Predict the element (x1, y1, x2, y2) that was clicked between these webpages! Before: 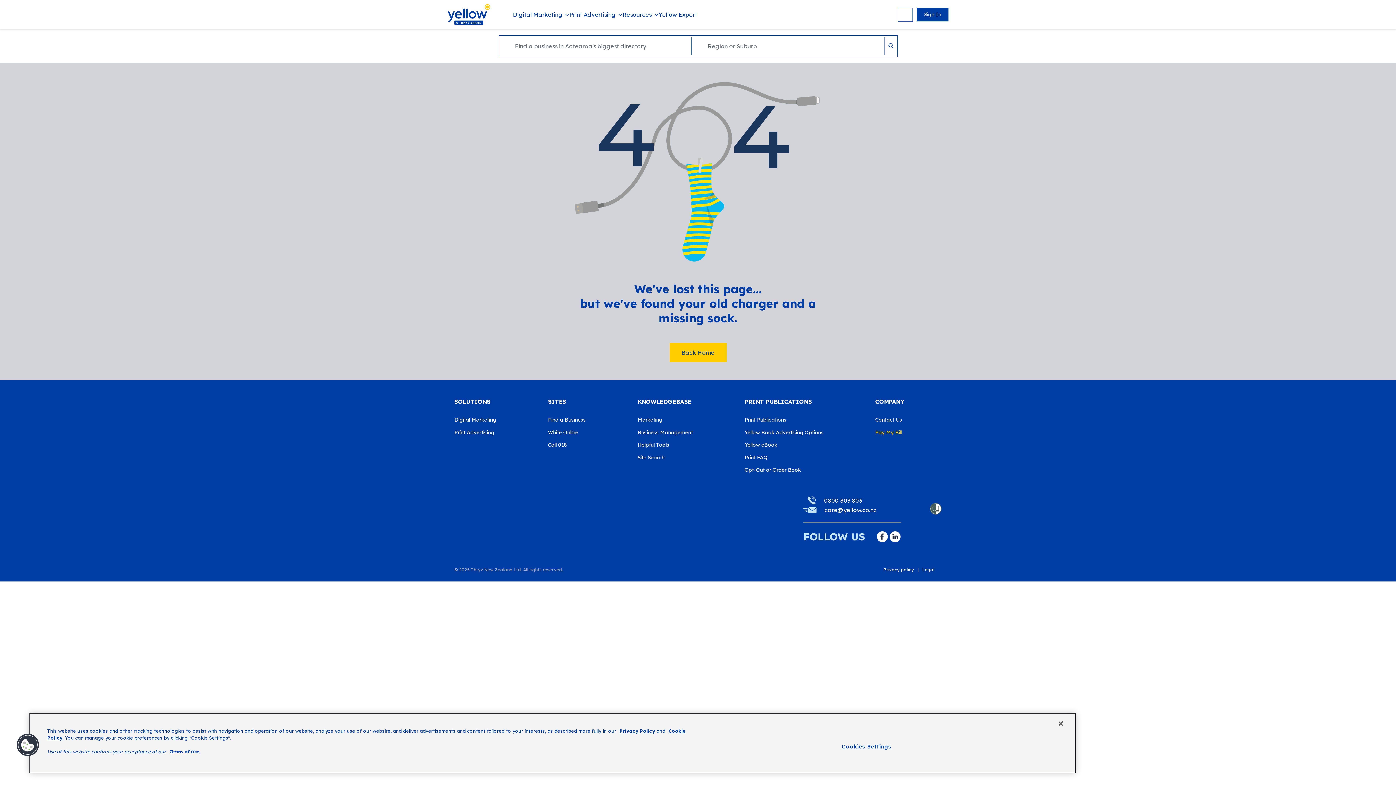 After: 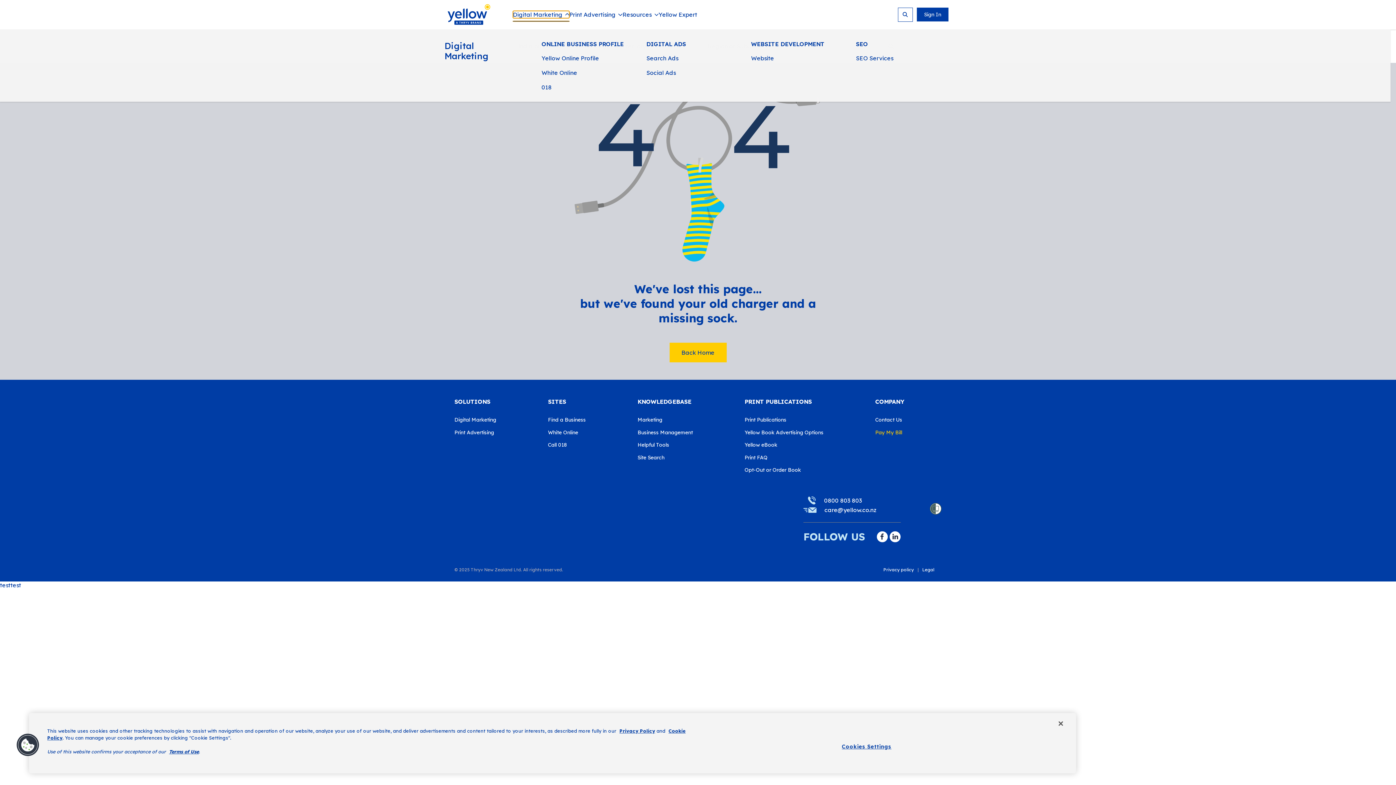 Action: bbox: (513, 11, 569, 17) label: Digital Marketing